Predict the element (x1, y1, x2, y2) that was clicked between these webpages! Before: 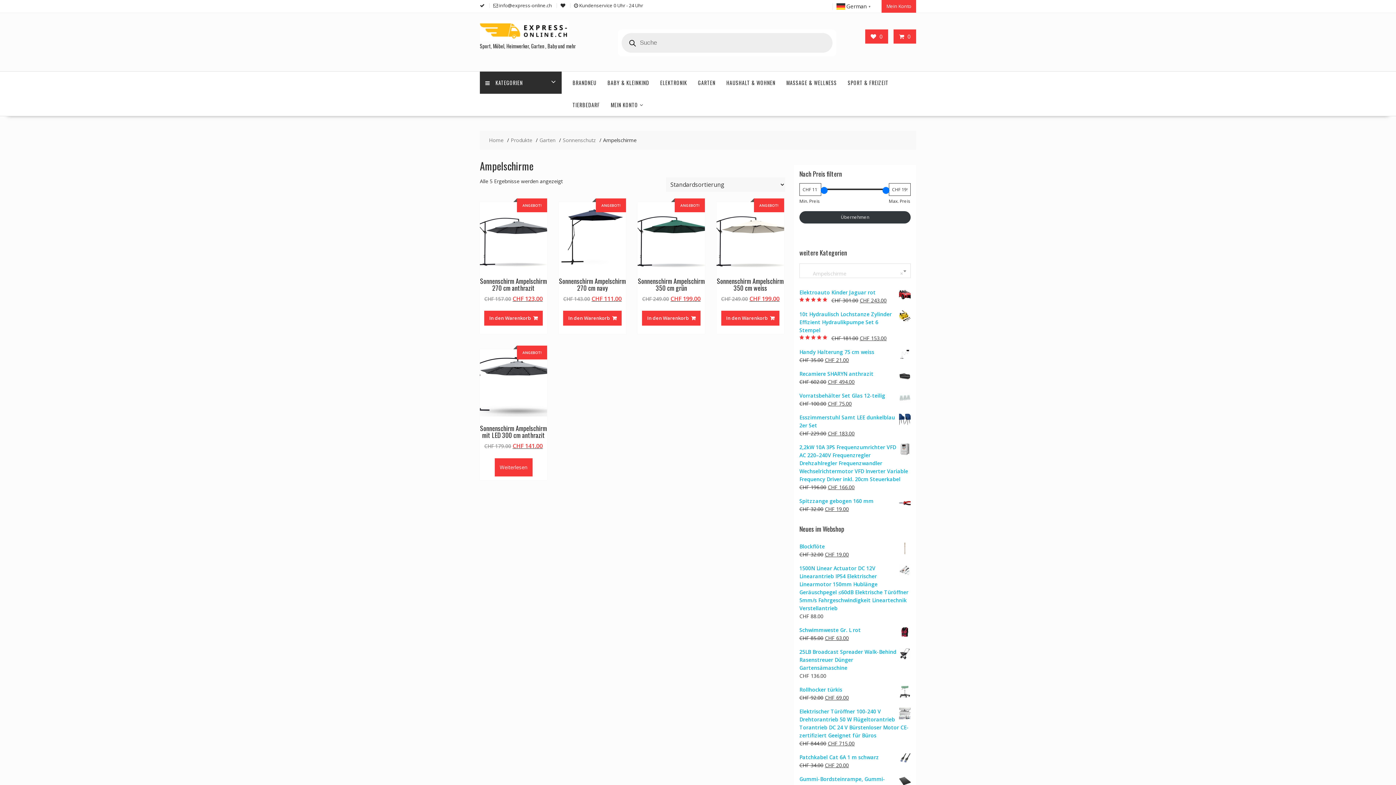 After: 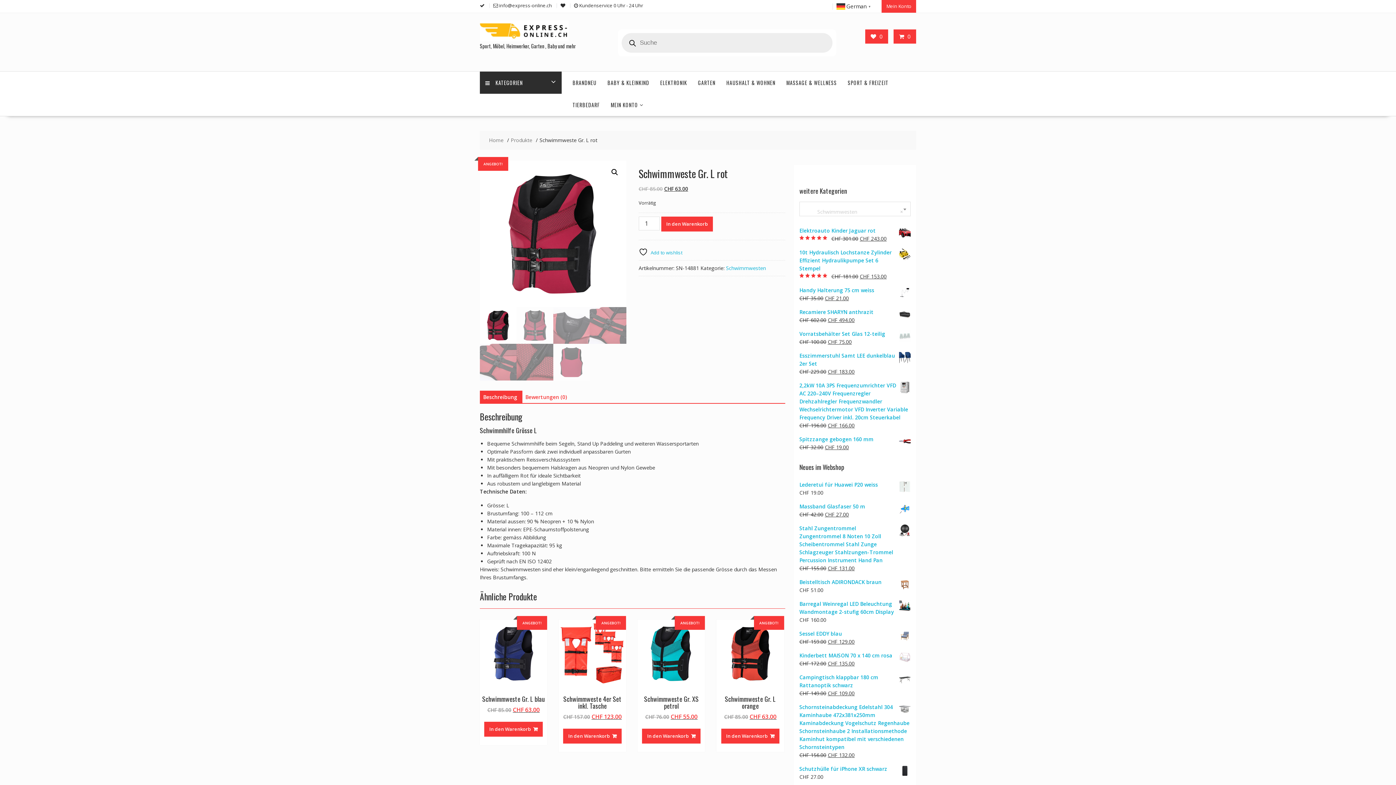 Action: label: Schwimmweste Gr. L rot bbox: (799, 616, 910, 624)